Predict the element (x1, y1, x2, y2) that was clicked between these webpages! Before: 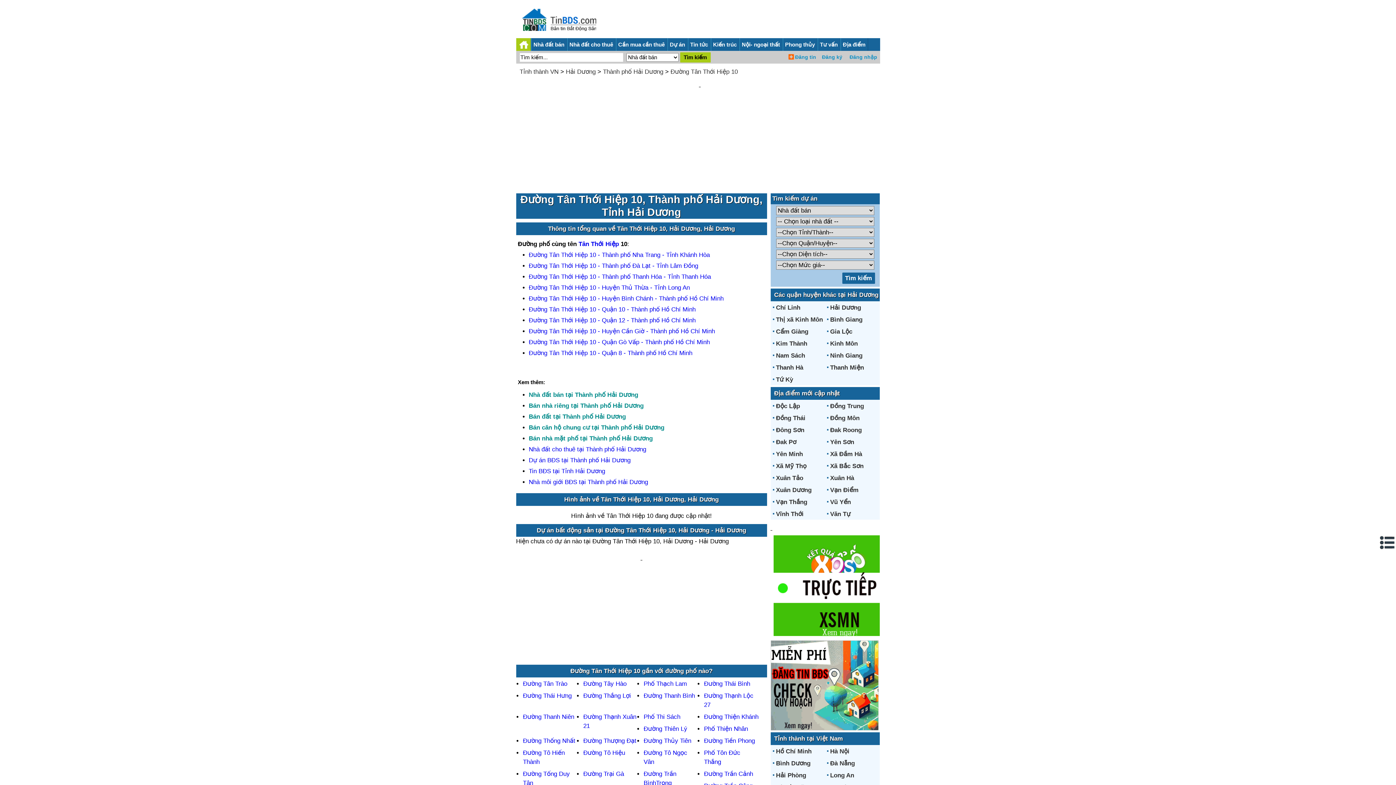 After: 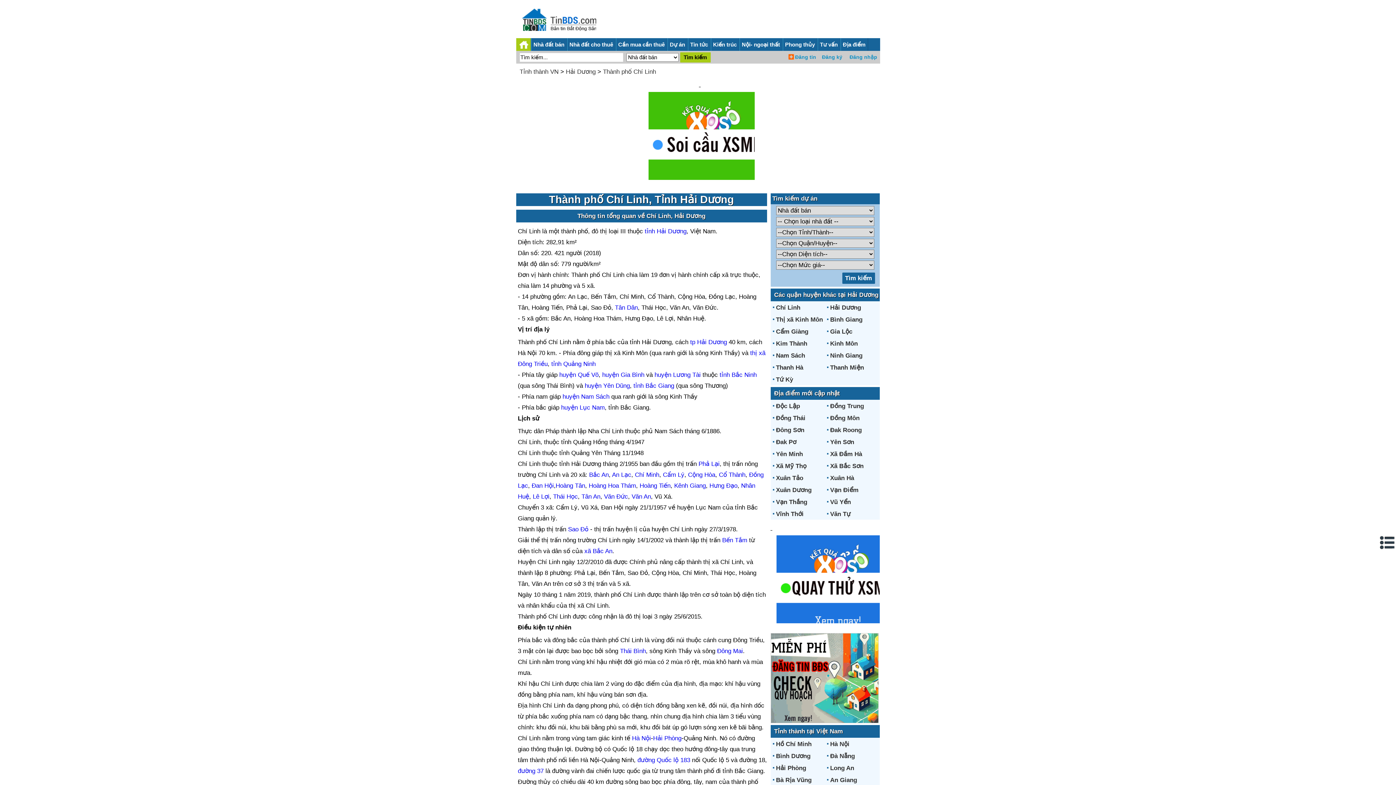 Action: label: Chí Linh bbox: (776, 304, 800, 311)